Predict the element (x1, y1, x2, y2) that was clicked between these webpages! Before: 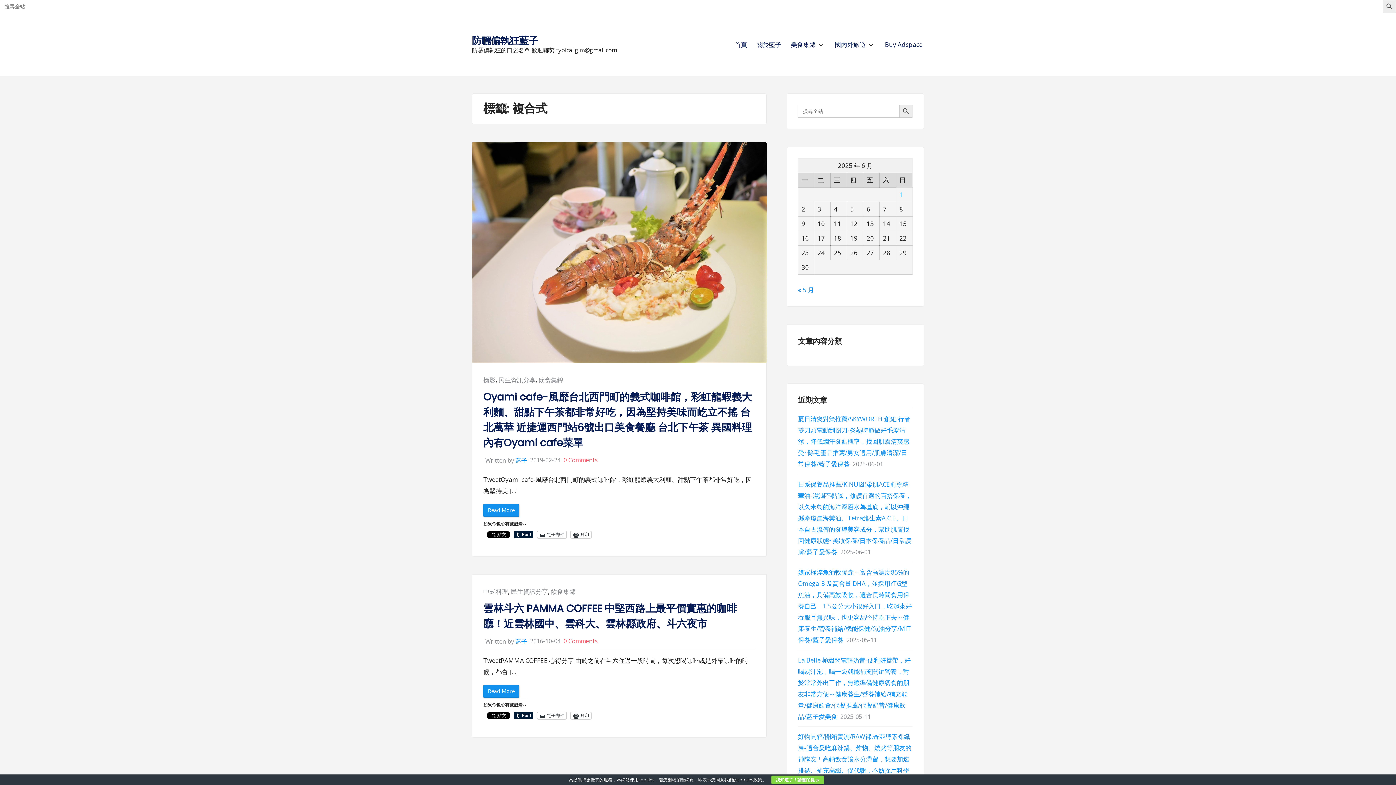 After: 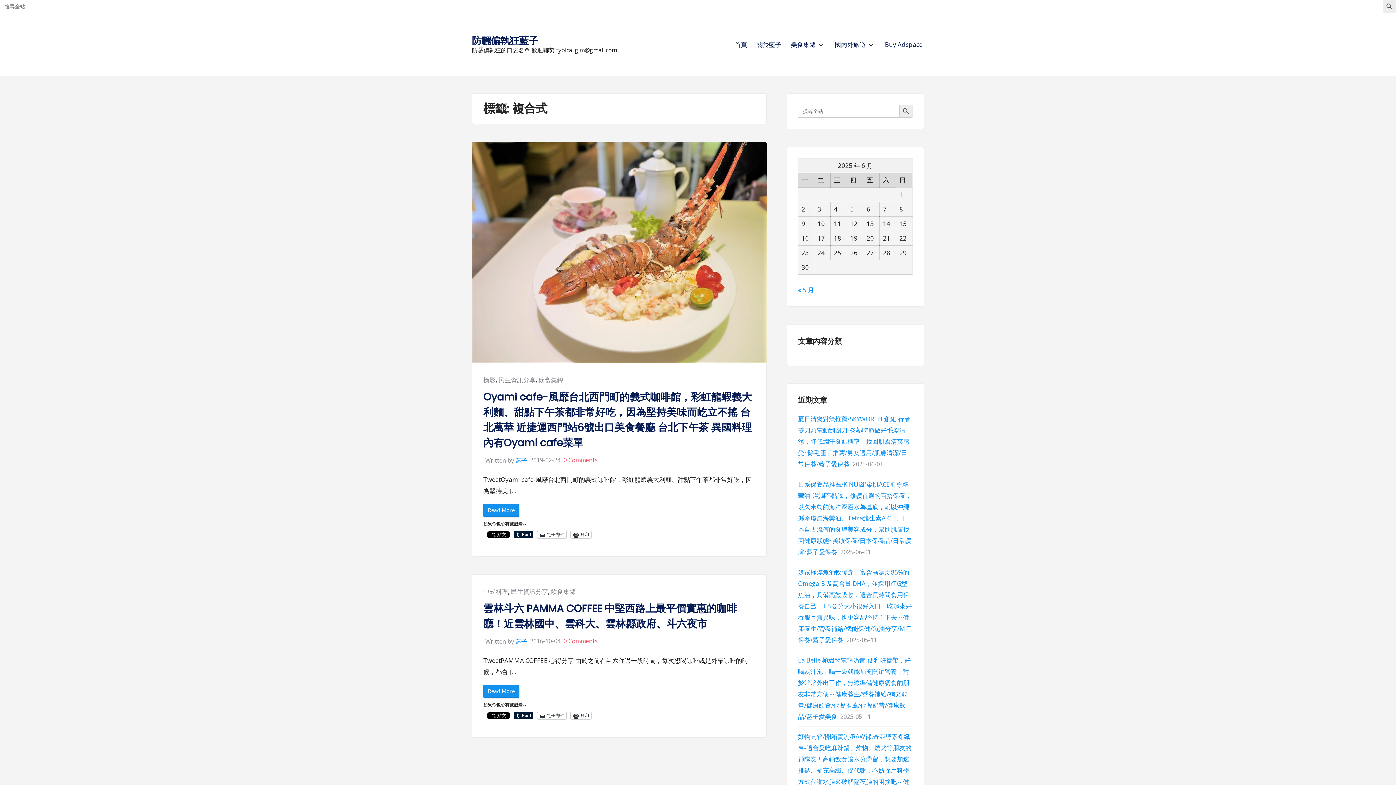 Action: bbox: (771, 776, 823, 784) label: 我知道了！請關閉提示